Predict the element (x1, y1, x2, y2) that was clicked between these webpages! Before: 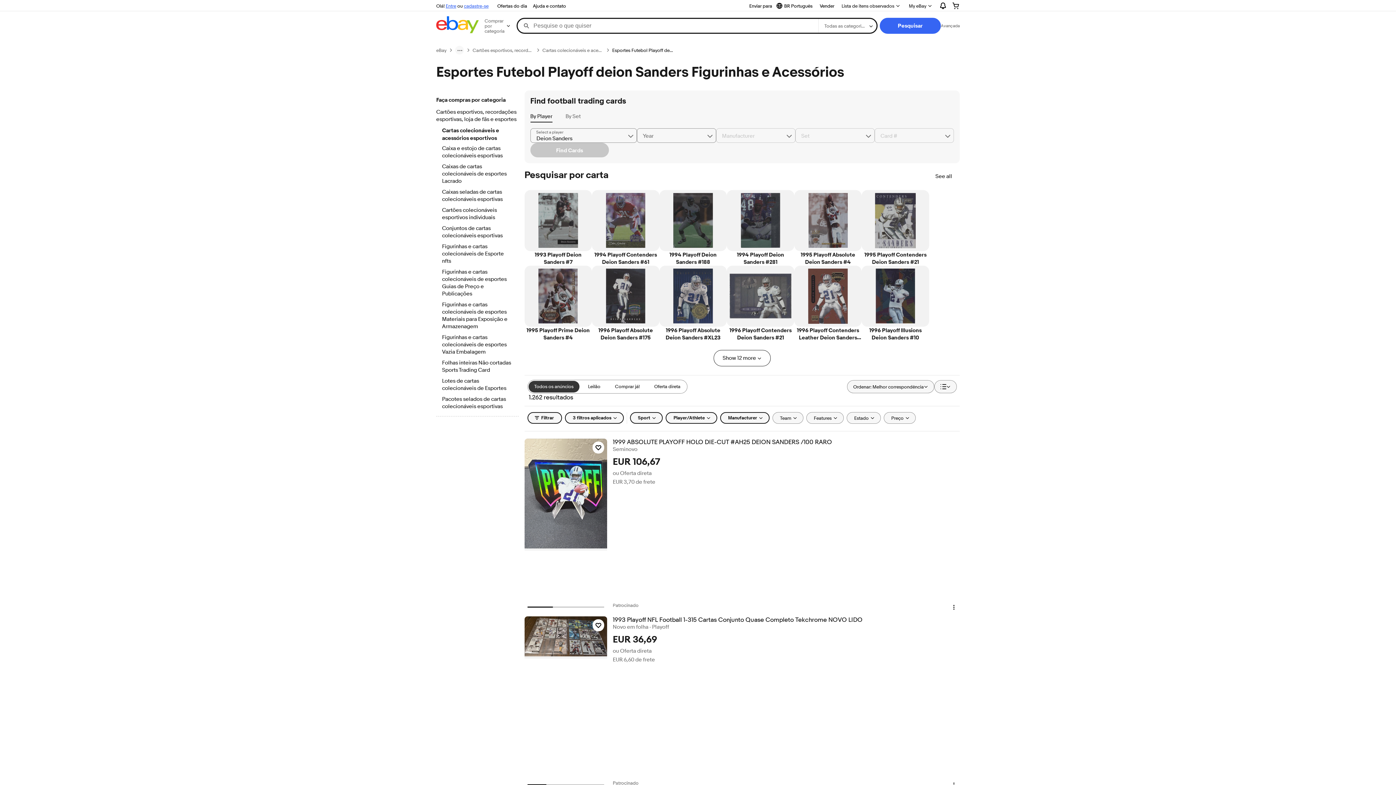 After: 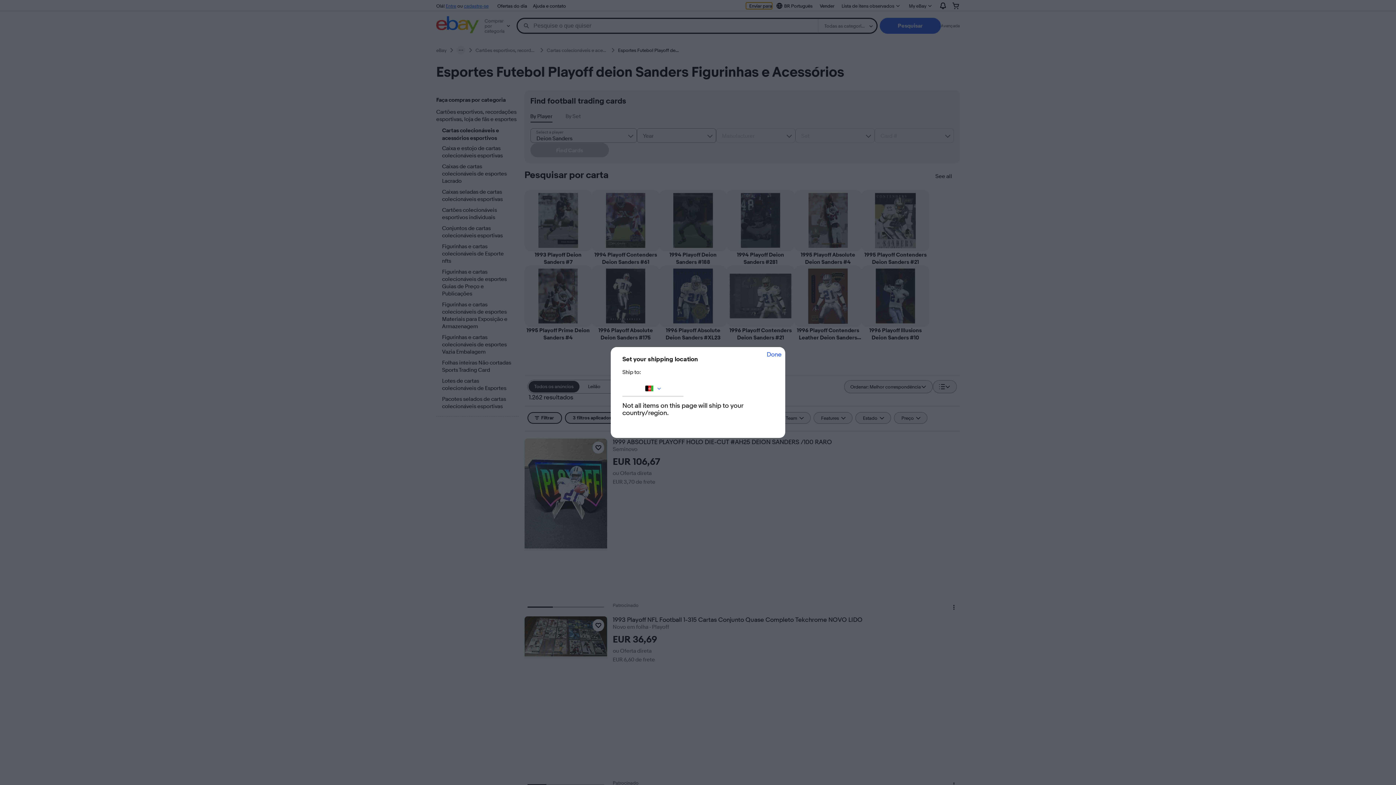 Action: bbox: (746, 2, 772, 9) label: Enviar para